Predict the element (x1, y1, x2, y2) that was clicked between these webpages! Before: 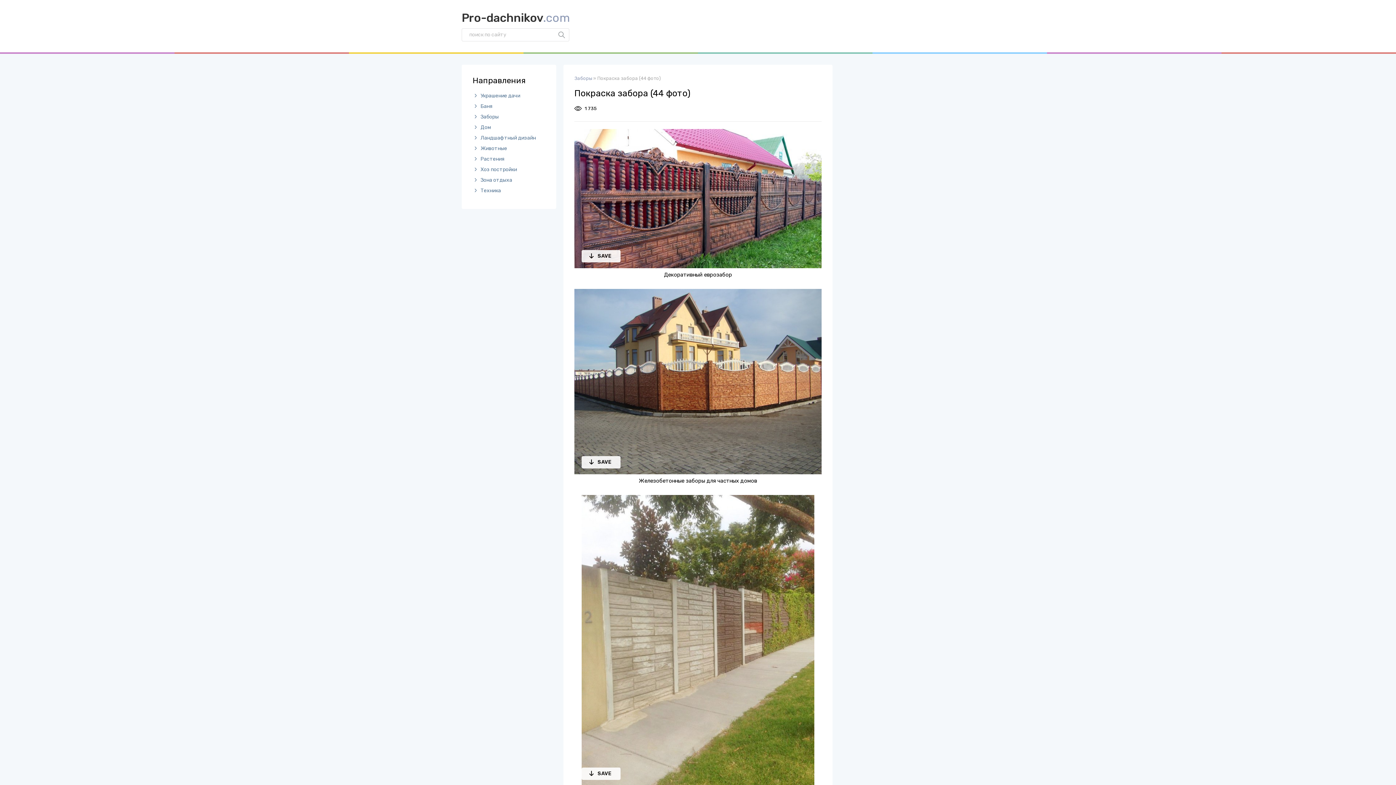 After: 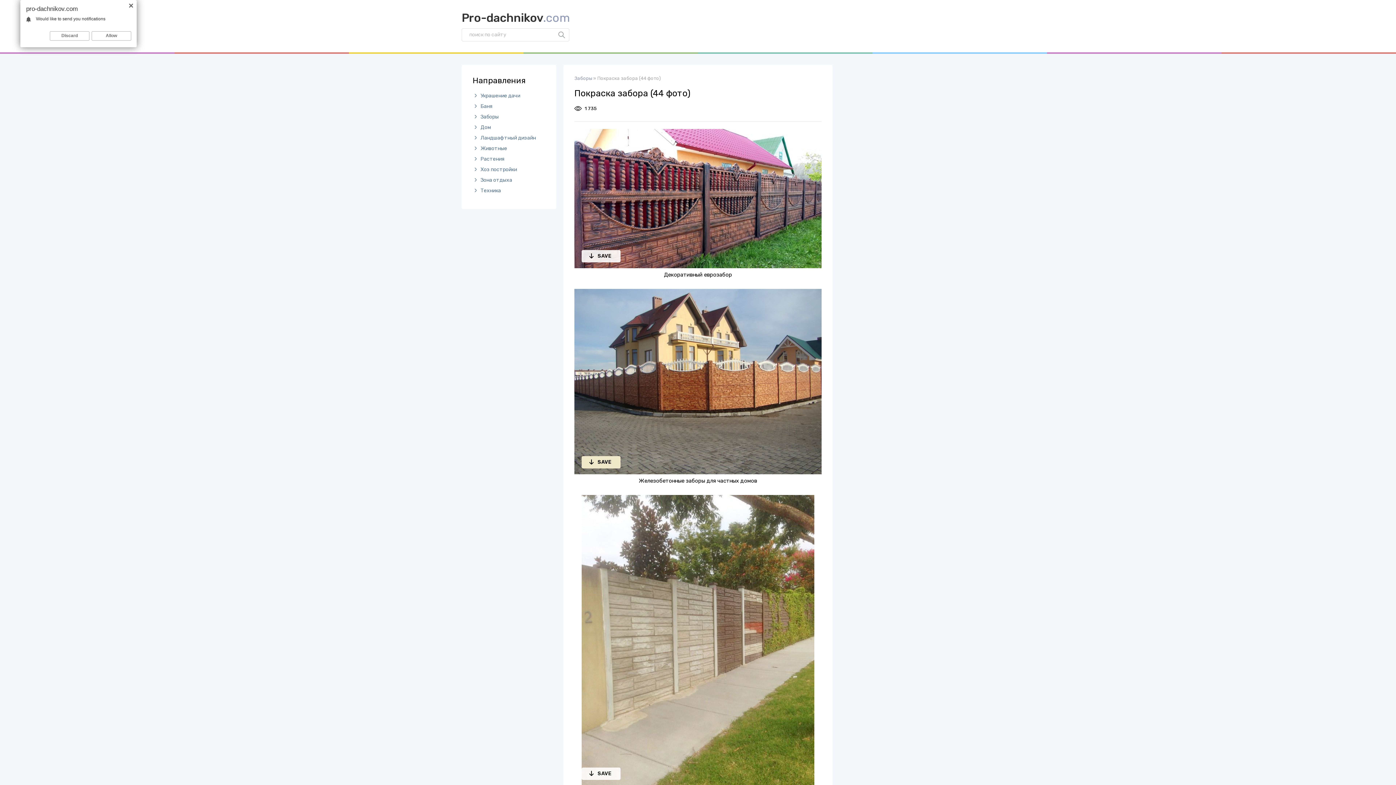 Action: bbox: (581, 456, 620, 468) label: SAVE